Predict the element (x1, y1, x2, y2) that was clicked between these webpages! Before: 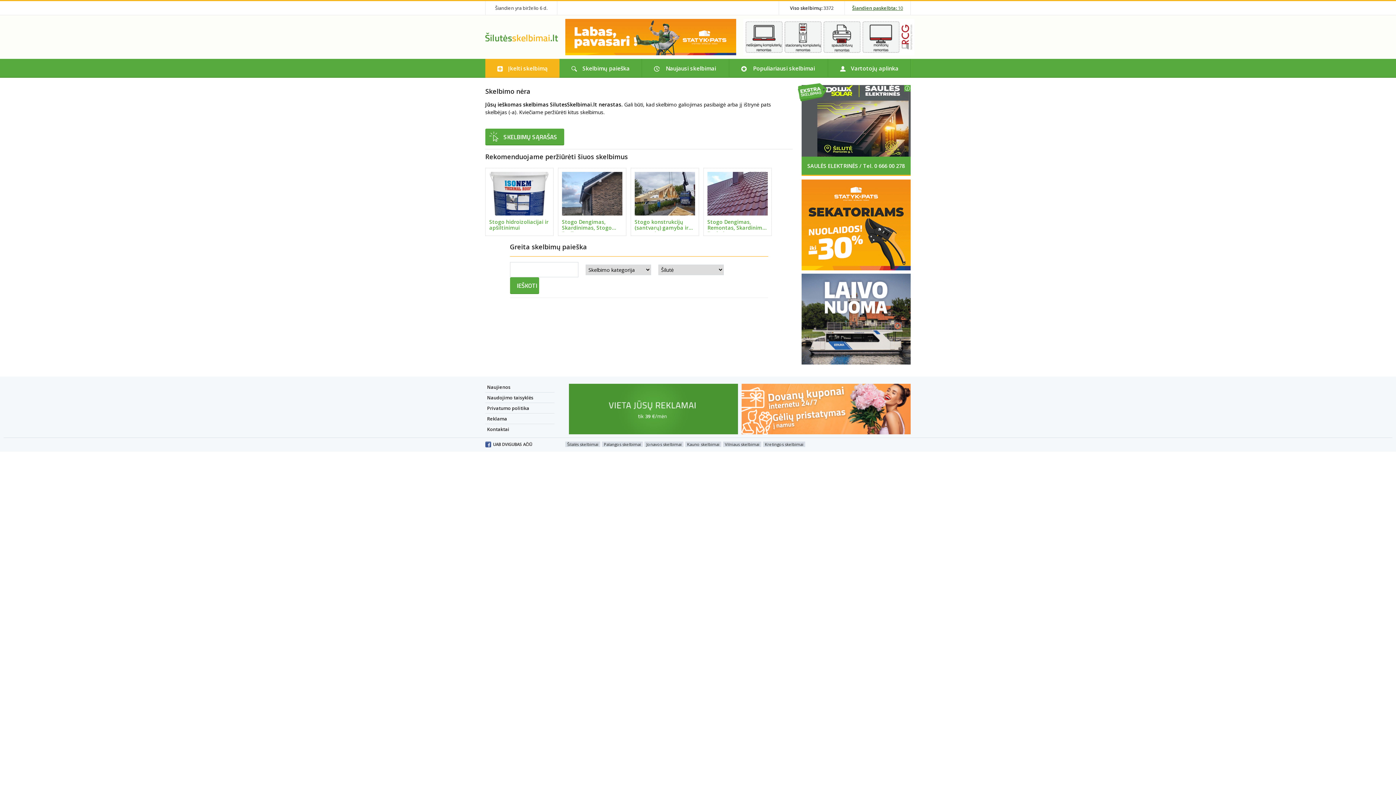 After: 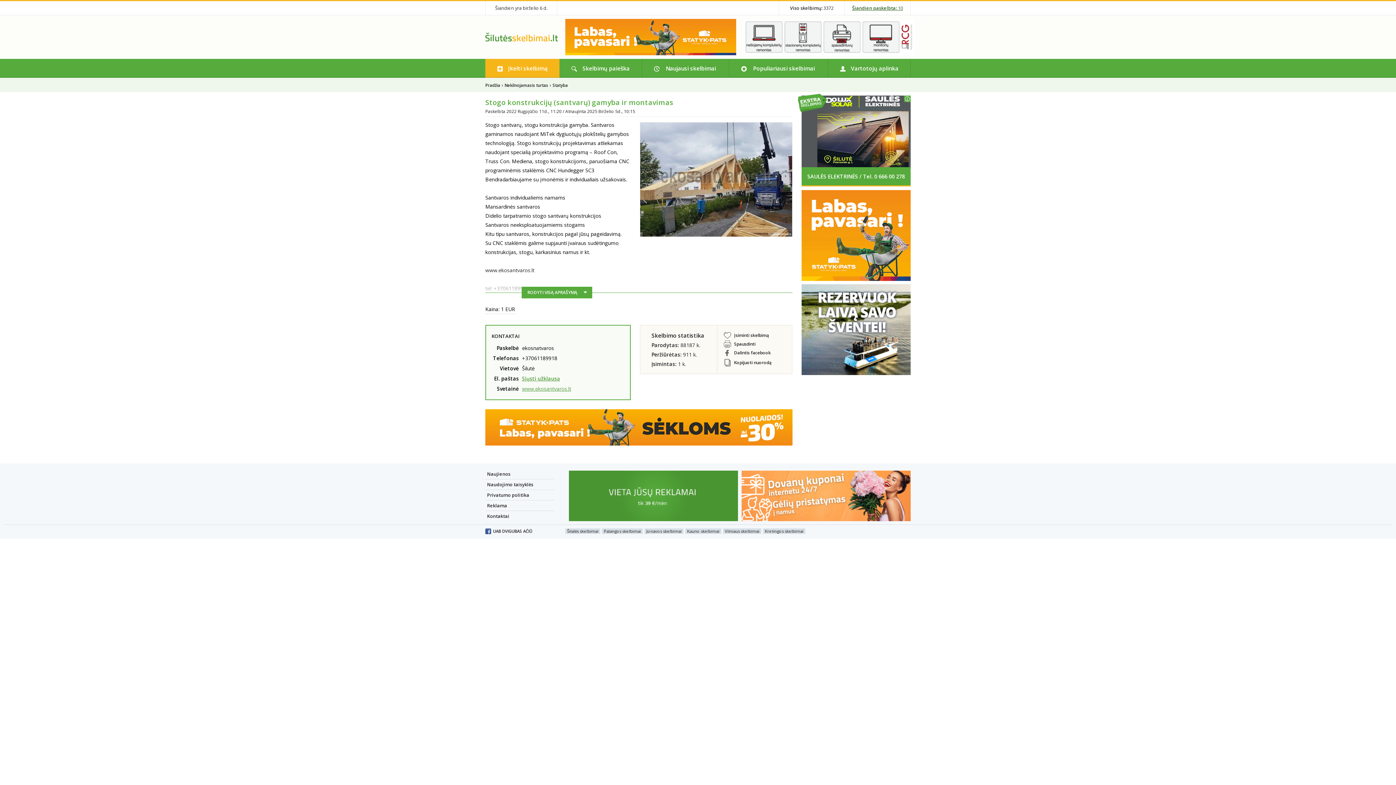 Action: label: Stogo konstrukcijų (santvarų) gamyba ir montavimas bbox: (634, 212, 695, 232)